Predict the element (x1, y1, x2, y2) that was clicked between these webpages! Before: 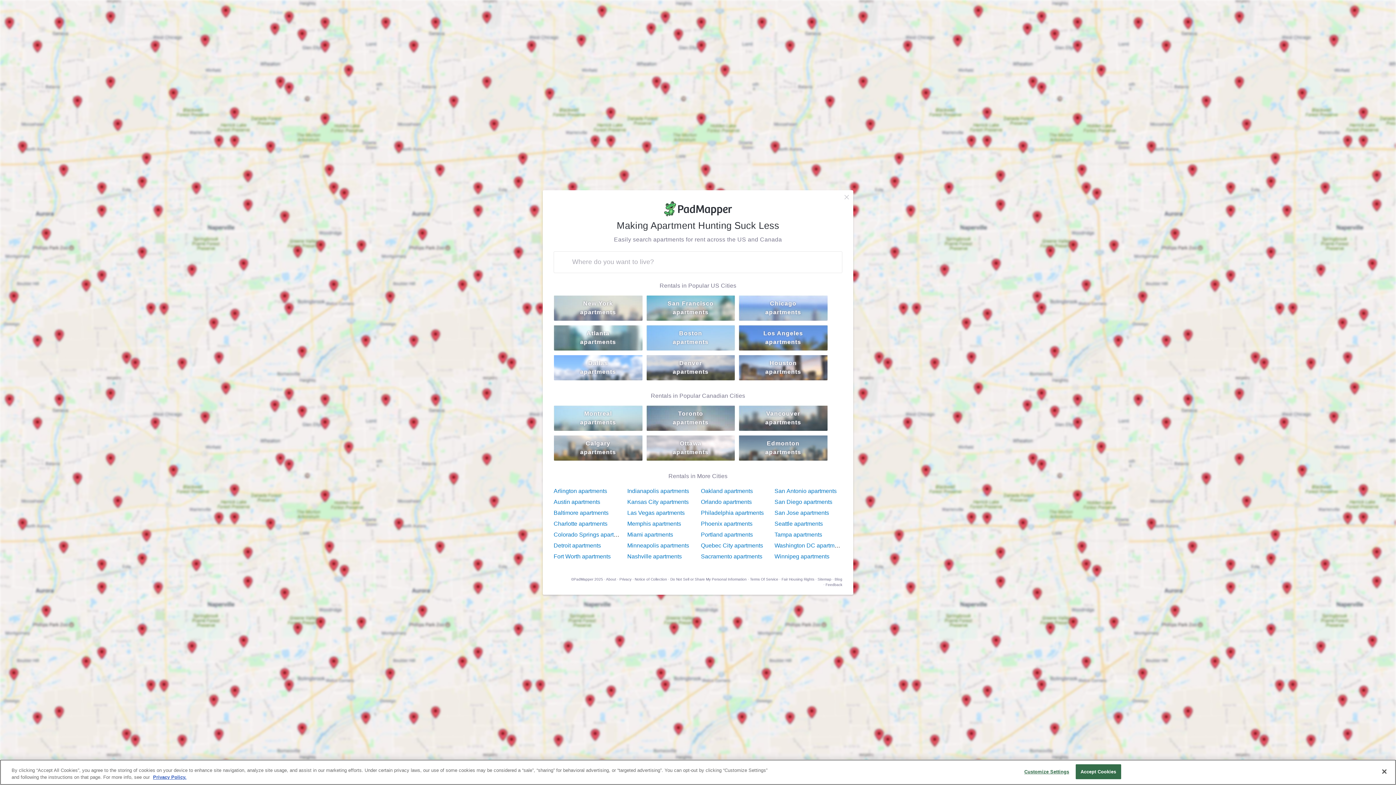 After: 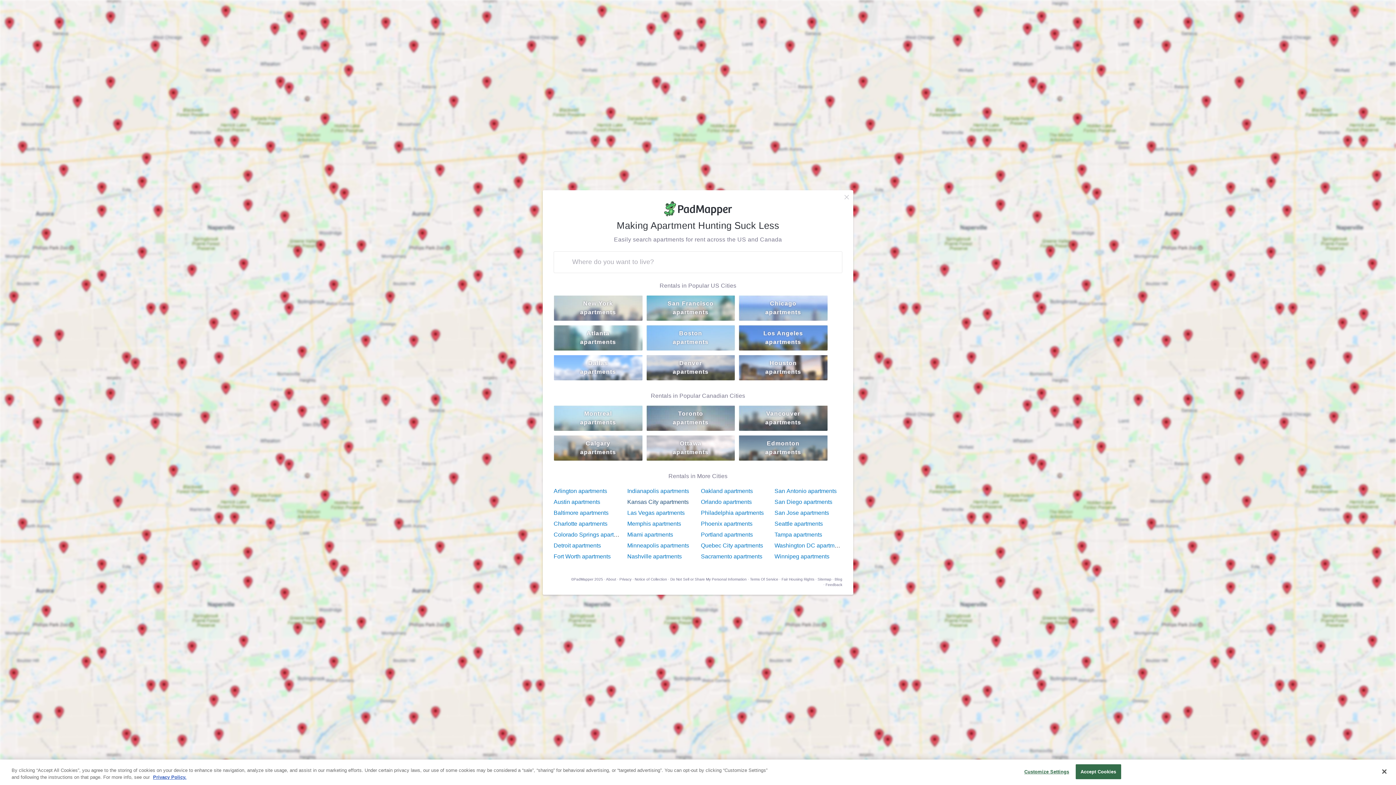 Action: bbox: (627, 499, 688, 505) label: Kansas City apartments